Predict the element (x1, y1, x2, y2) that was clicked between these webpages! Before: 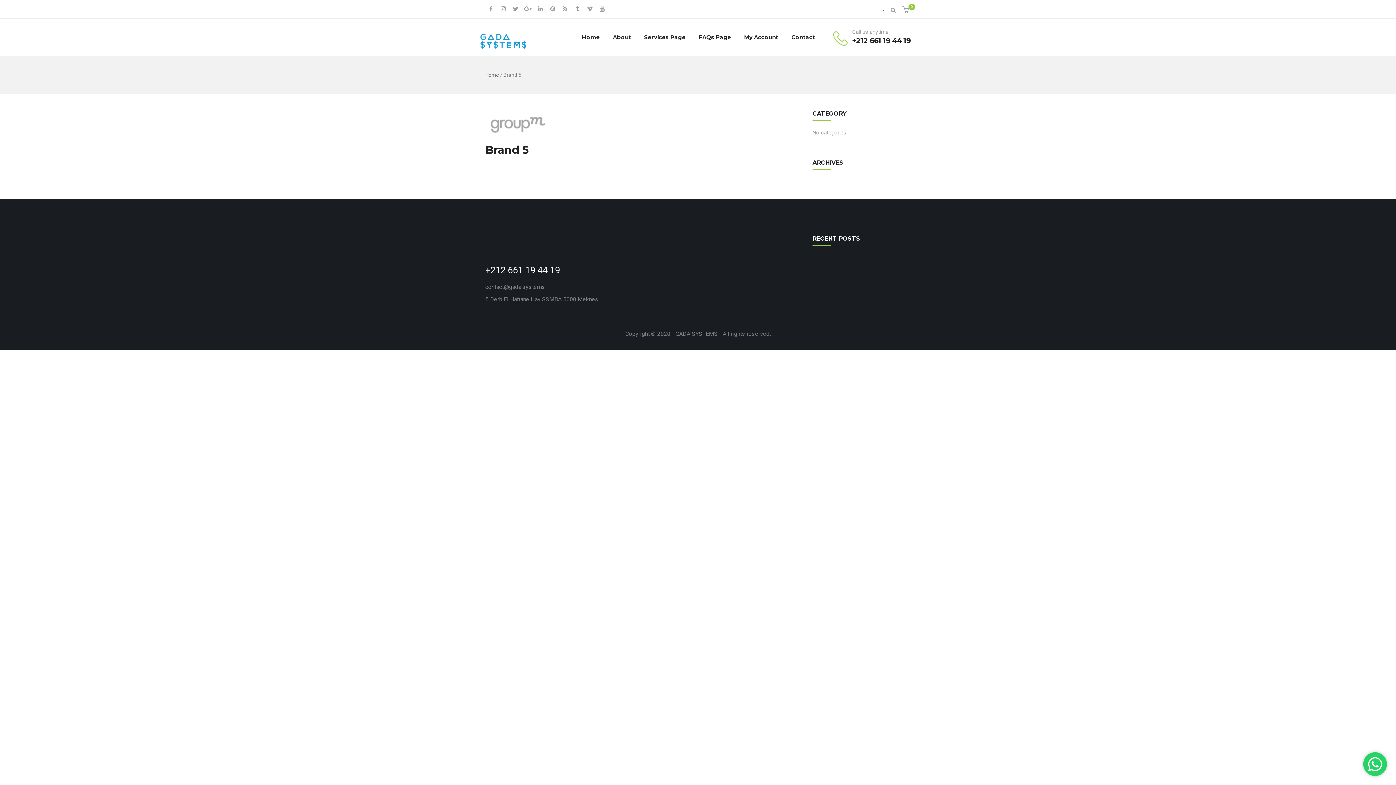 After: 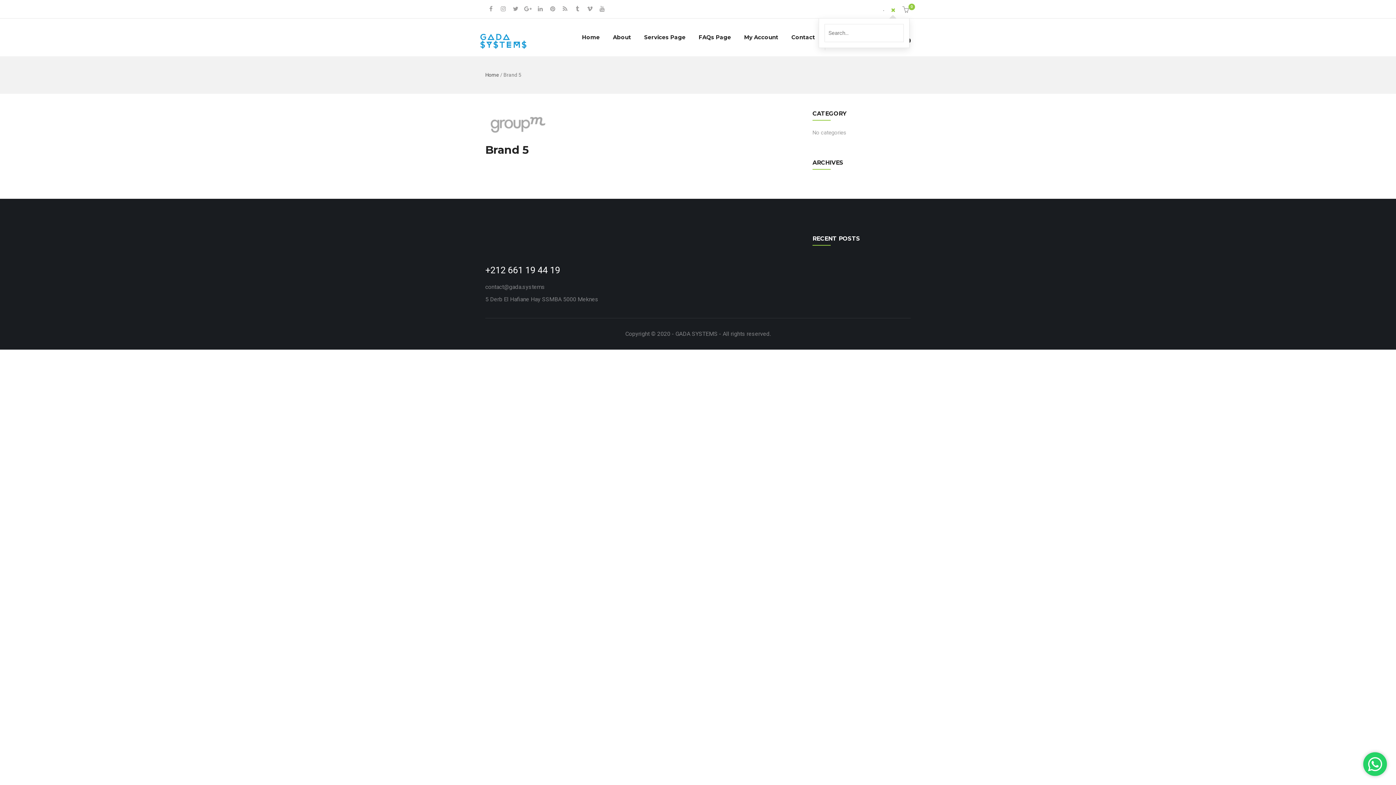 Action: bbox: (889, 7, 897, 13)